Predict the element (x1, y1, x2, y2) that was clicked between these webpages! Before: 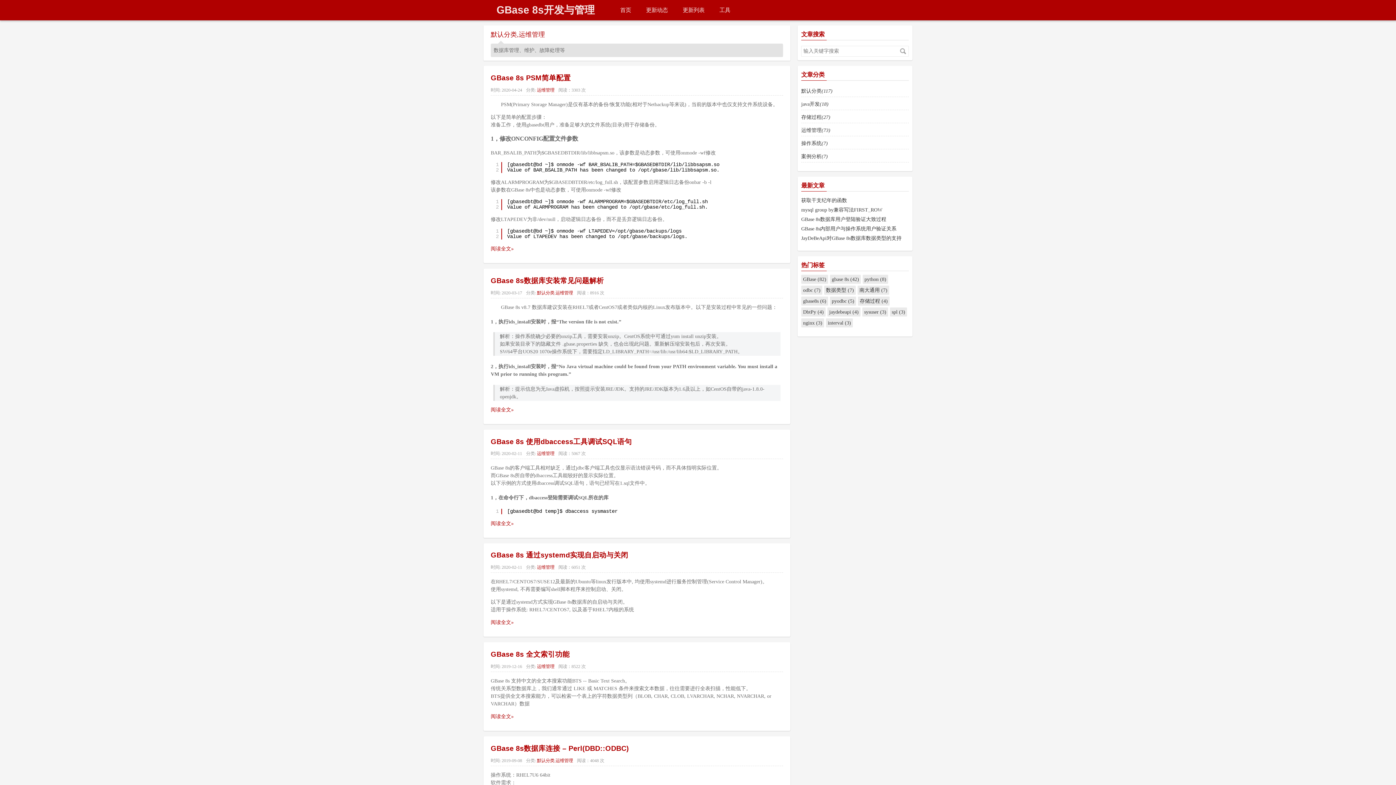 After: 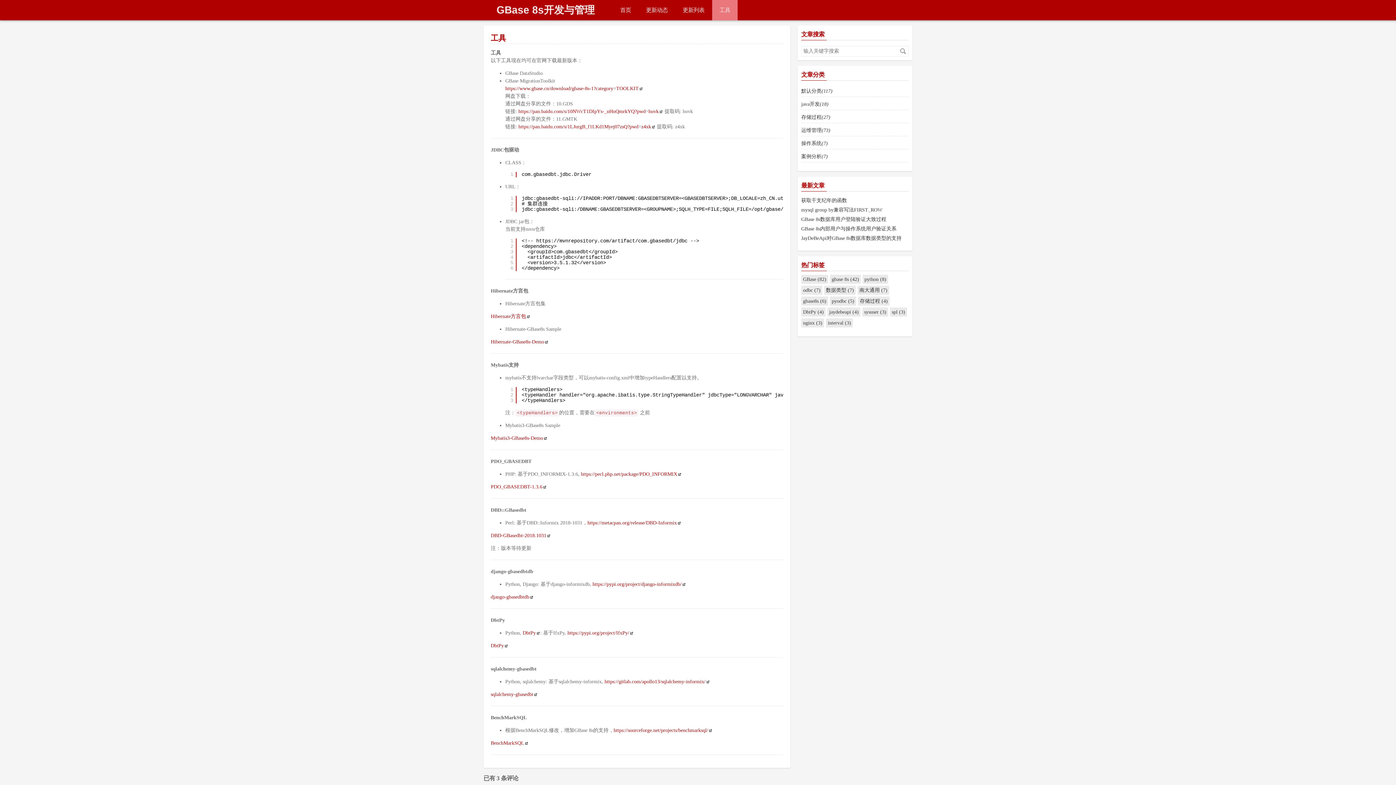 Action: bbox: (712, 0, 737, 20) label: 工具